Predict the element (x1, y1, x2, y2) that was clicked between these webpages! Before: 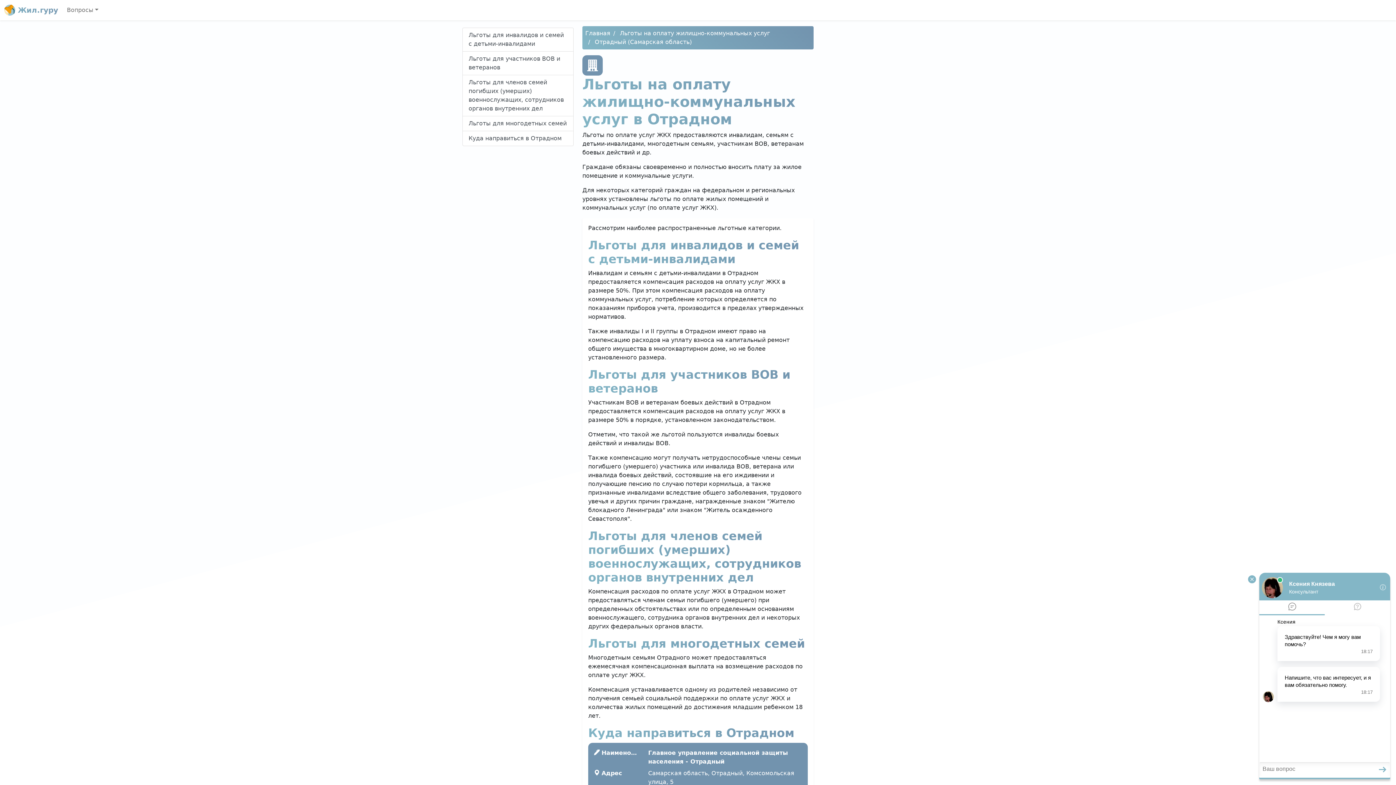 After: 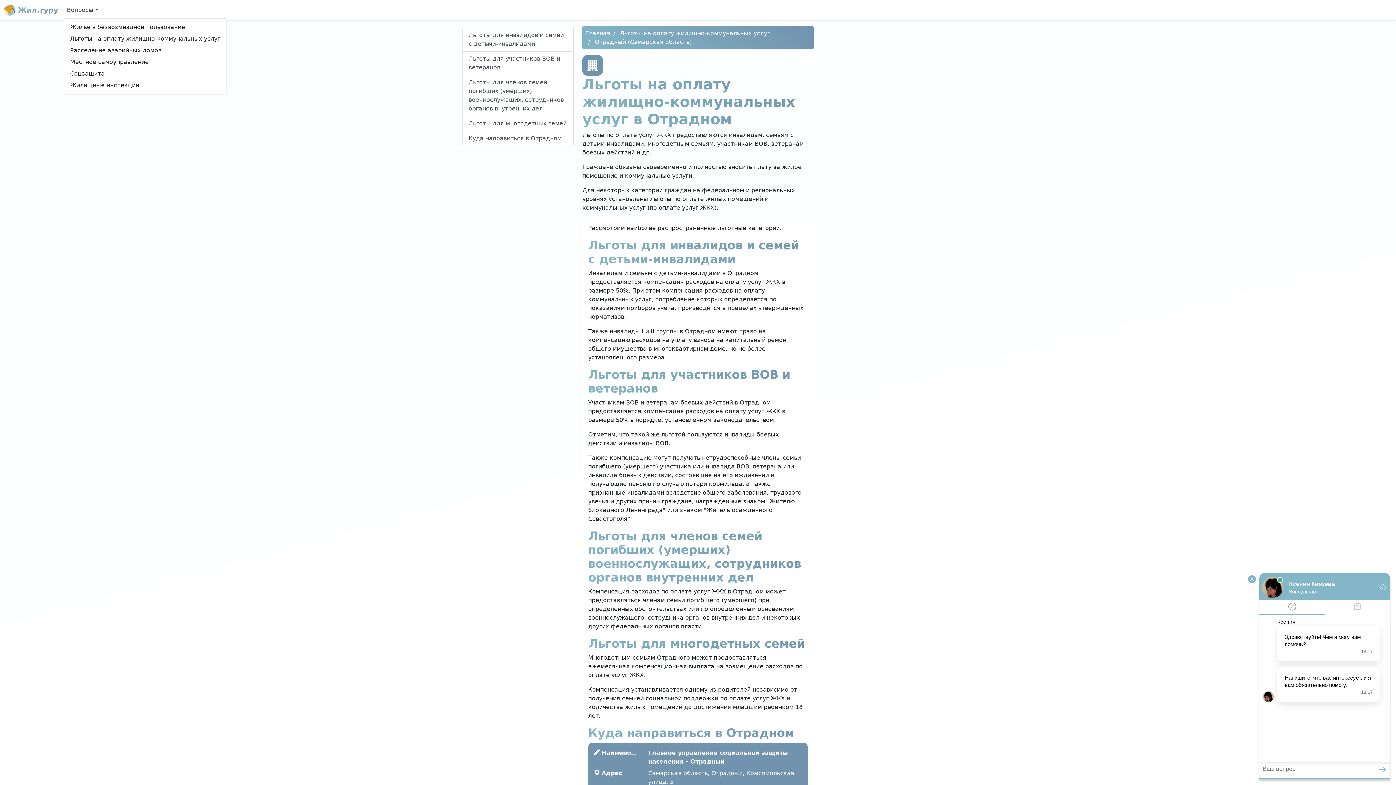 Action: label: Вопросы bbox: (64, 2, 101, 17)